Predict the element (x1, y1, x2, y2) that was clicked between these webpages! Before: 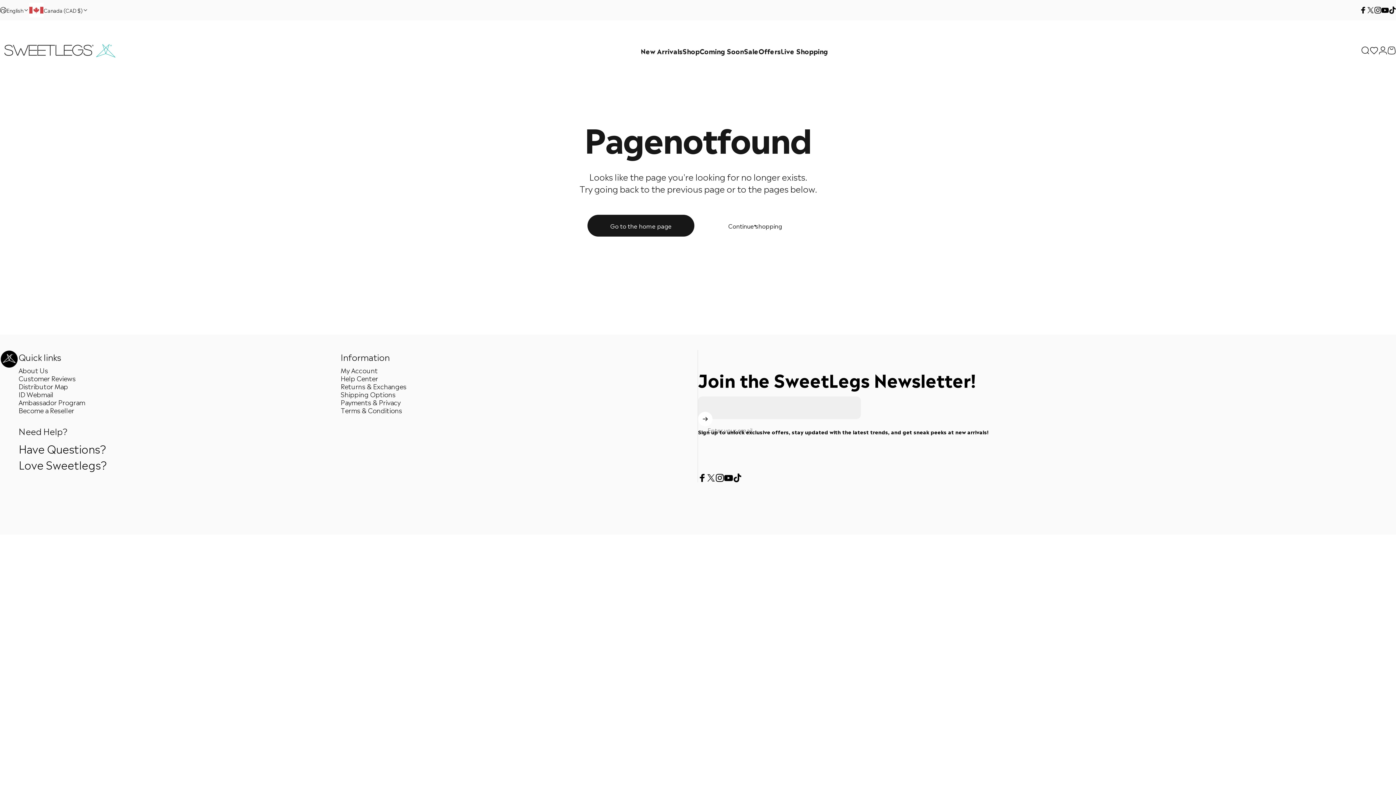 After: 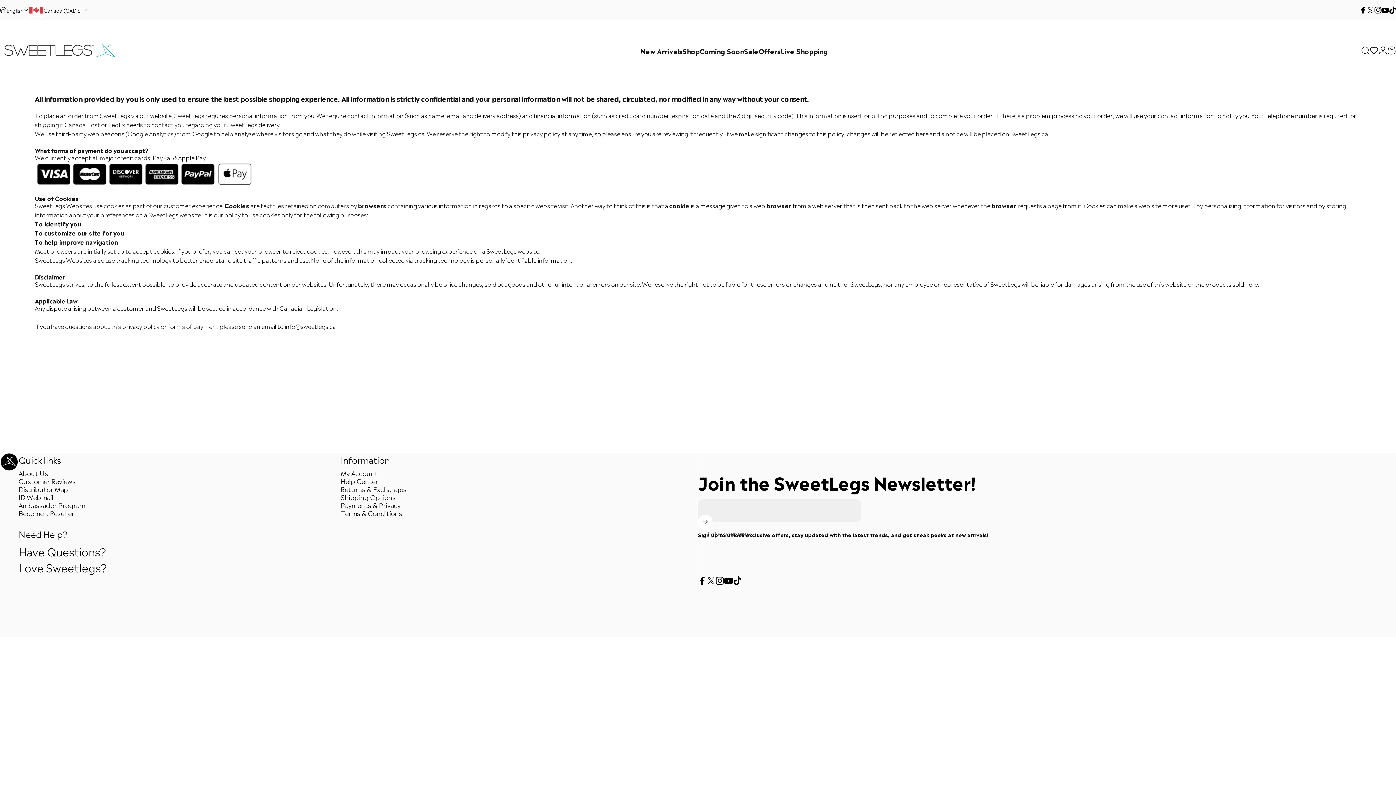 Action: bbox: (340, 398, 400, 406) label: Payments & Privacy